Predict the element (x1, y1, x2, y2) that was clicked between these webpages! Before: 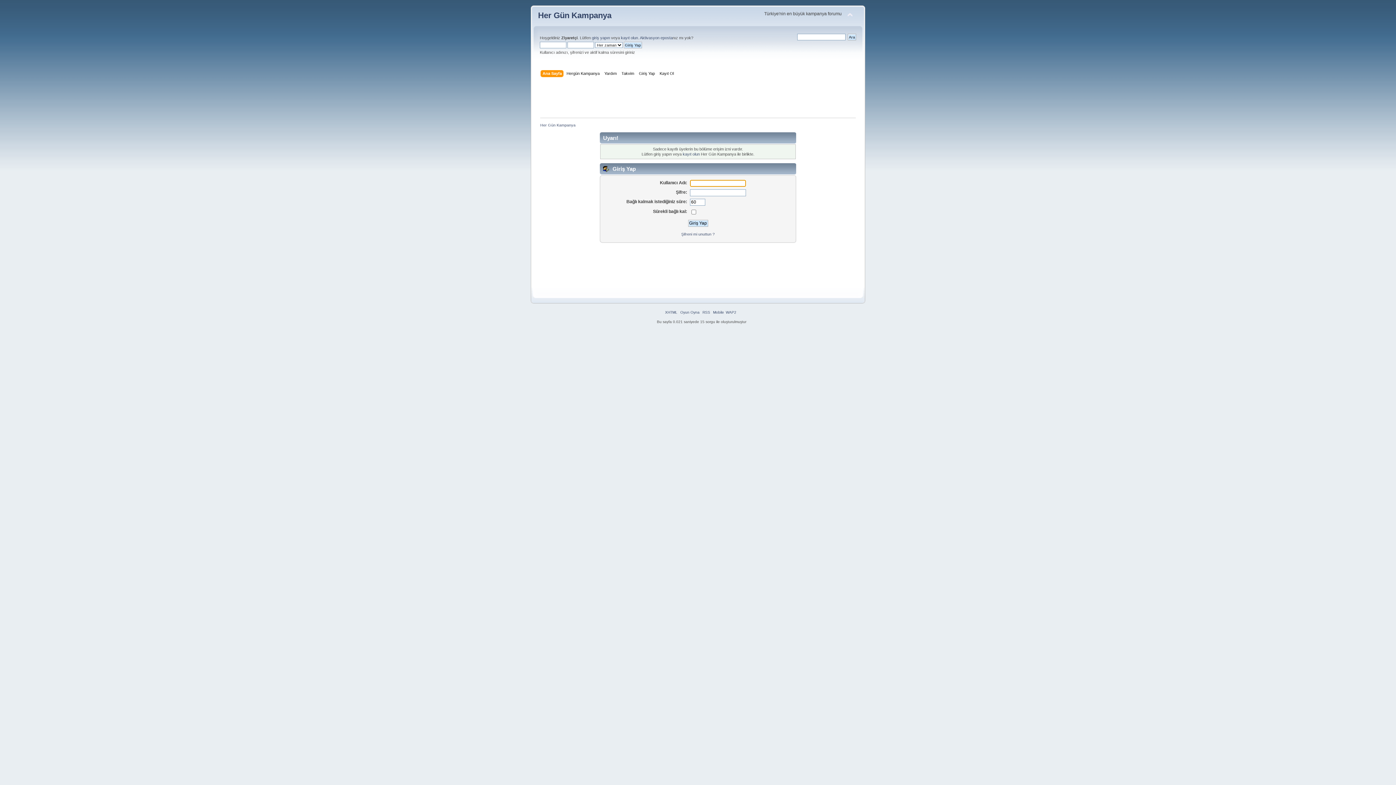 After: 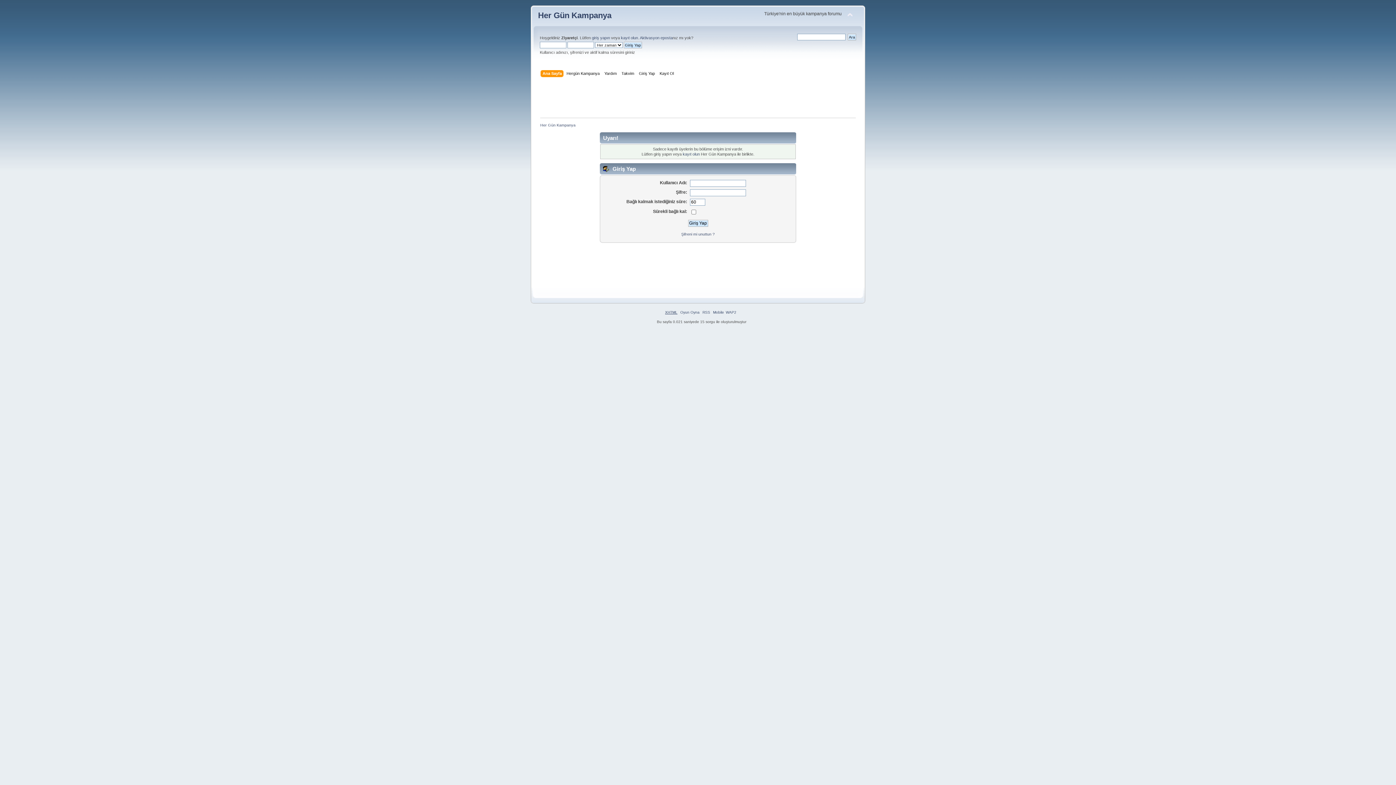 Action: bbox: (665, 310, 677, 314) label: XHTML